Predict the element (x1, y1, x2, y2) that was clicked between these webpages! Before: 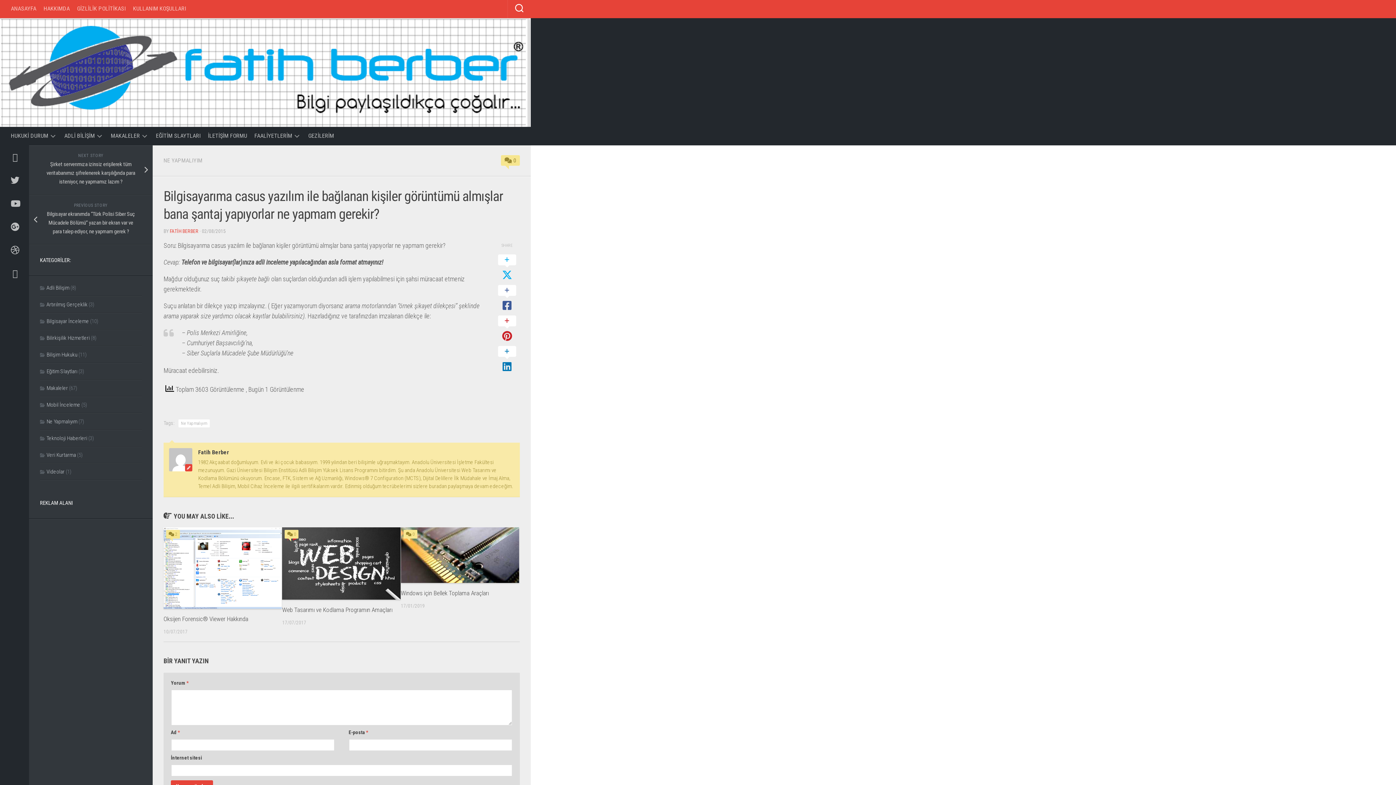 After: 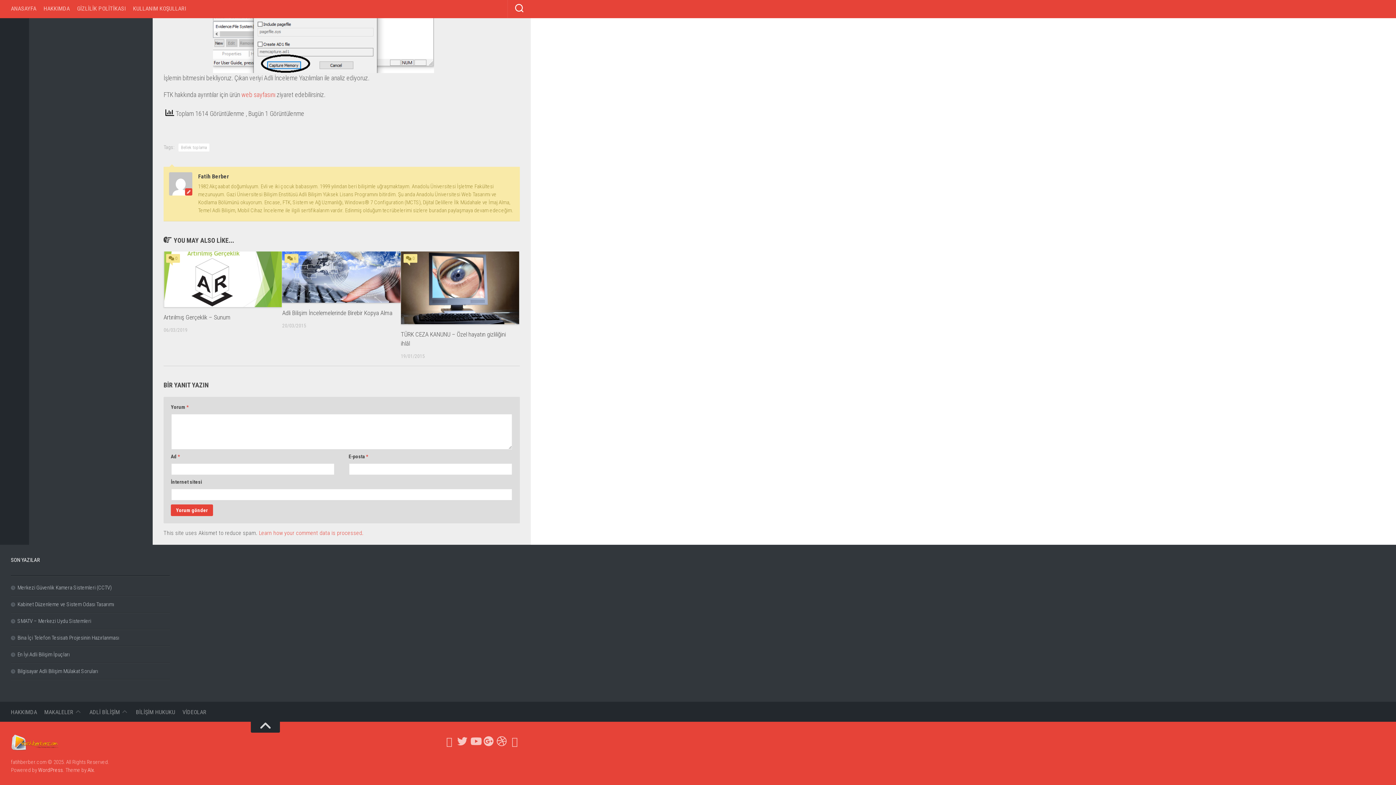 Action: label: 0 bbox: (403, 530, 417, 538)